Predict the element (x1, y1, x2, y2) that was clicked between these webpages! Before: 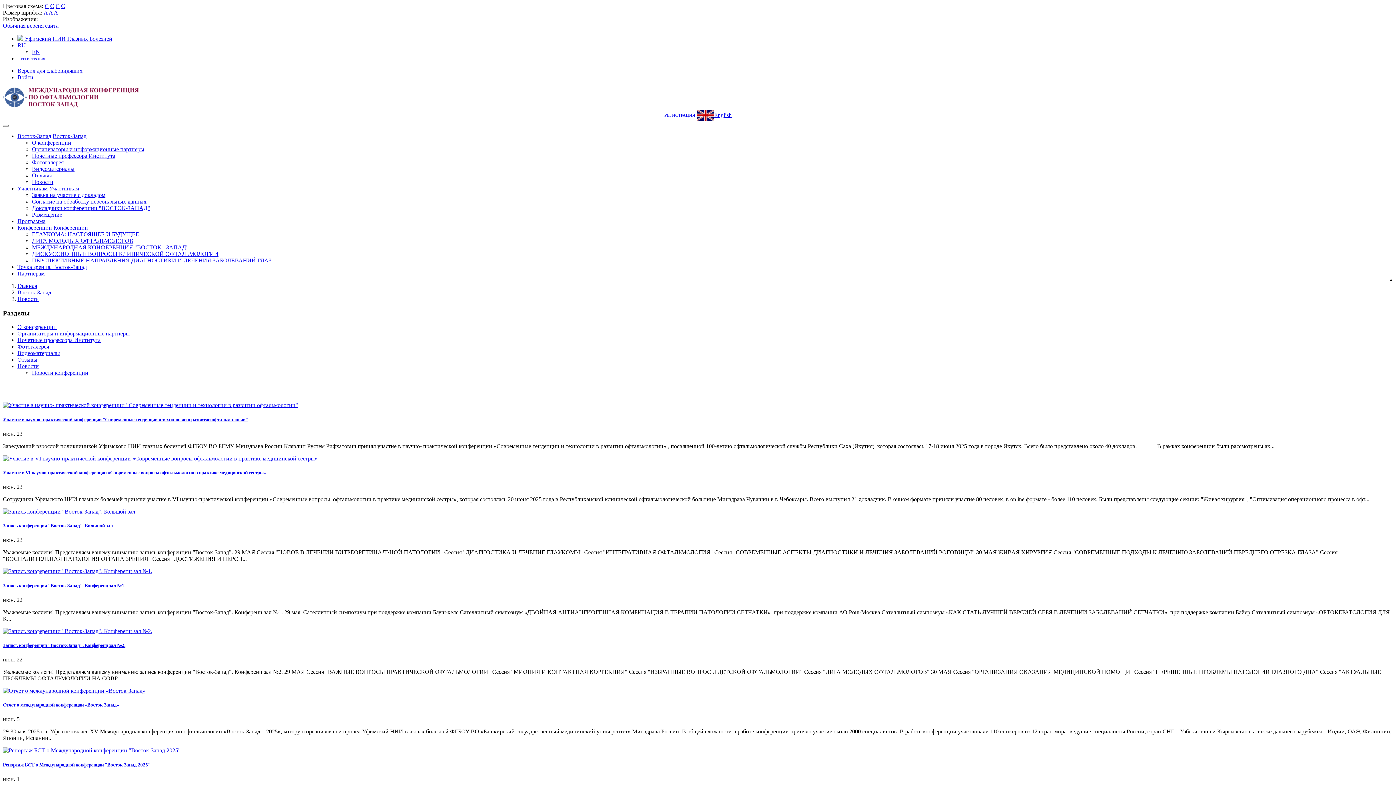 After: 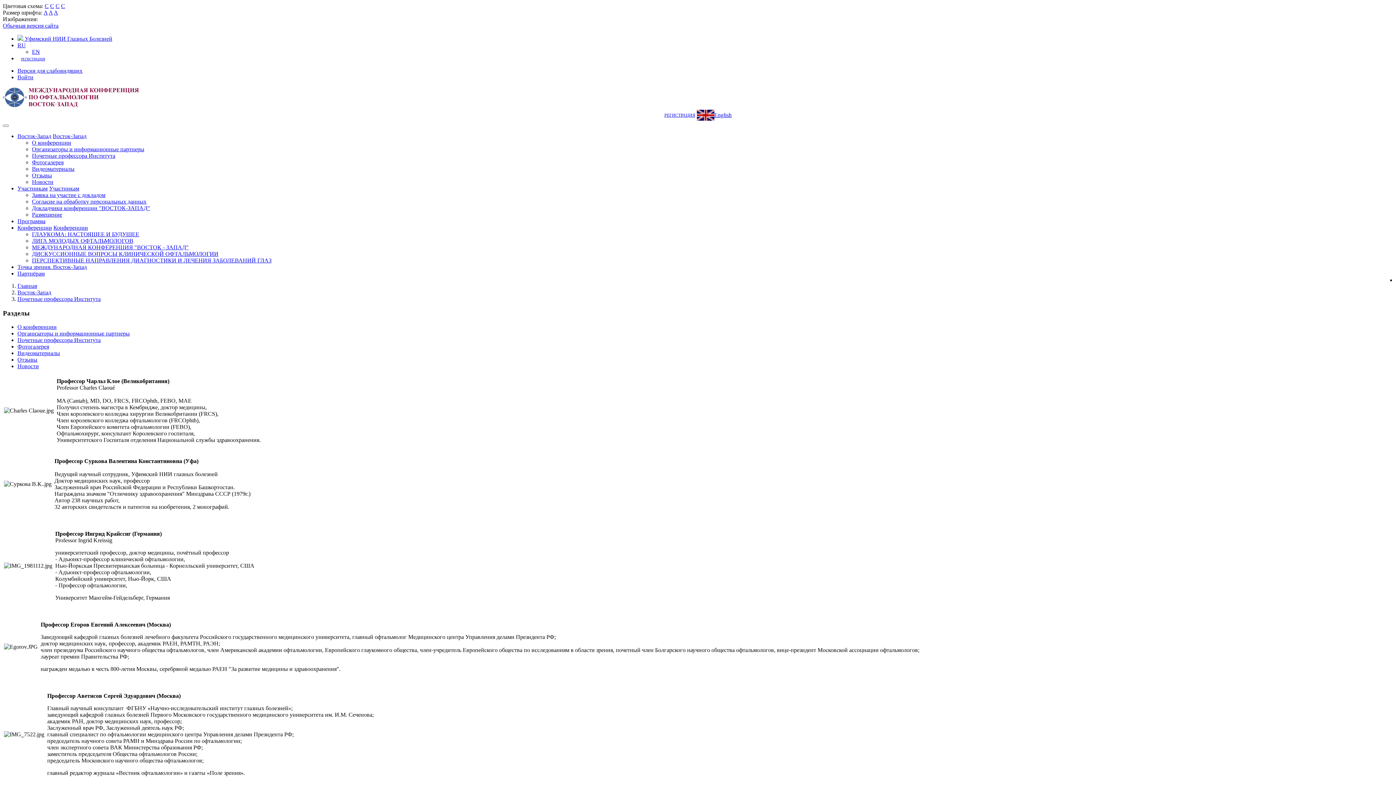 Action: label: Почетные профессора Института bbox: (17, 337, 100, 343)